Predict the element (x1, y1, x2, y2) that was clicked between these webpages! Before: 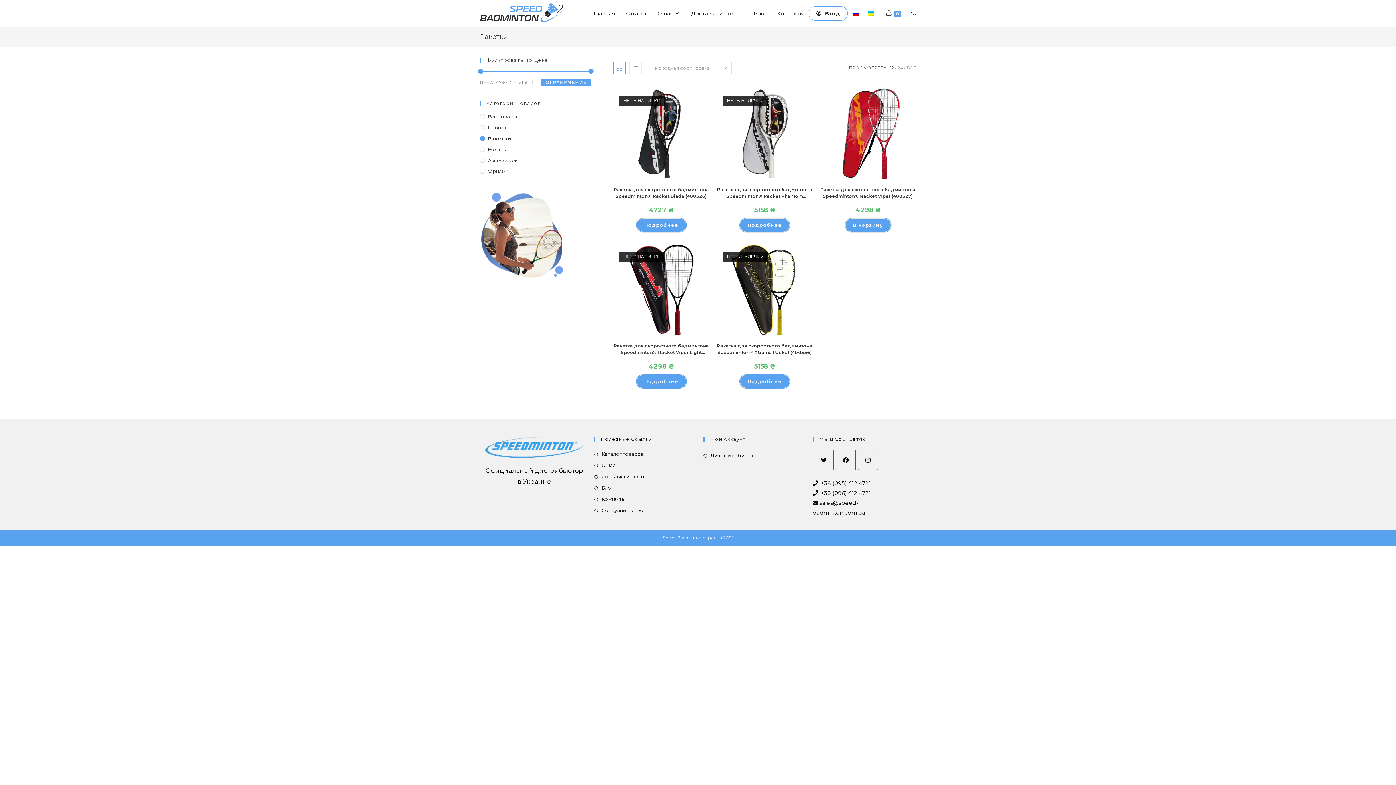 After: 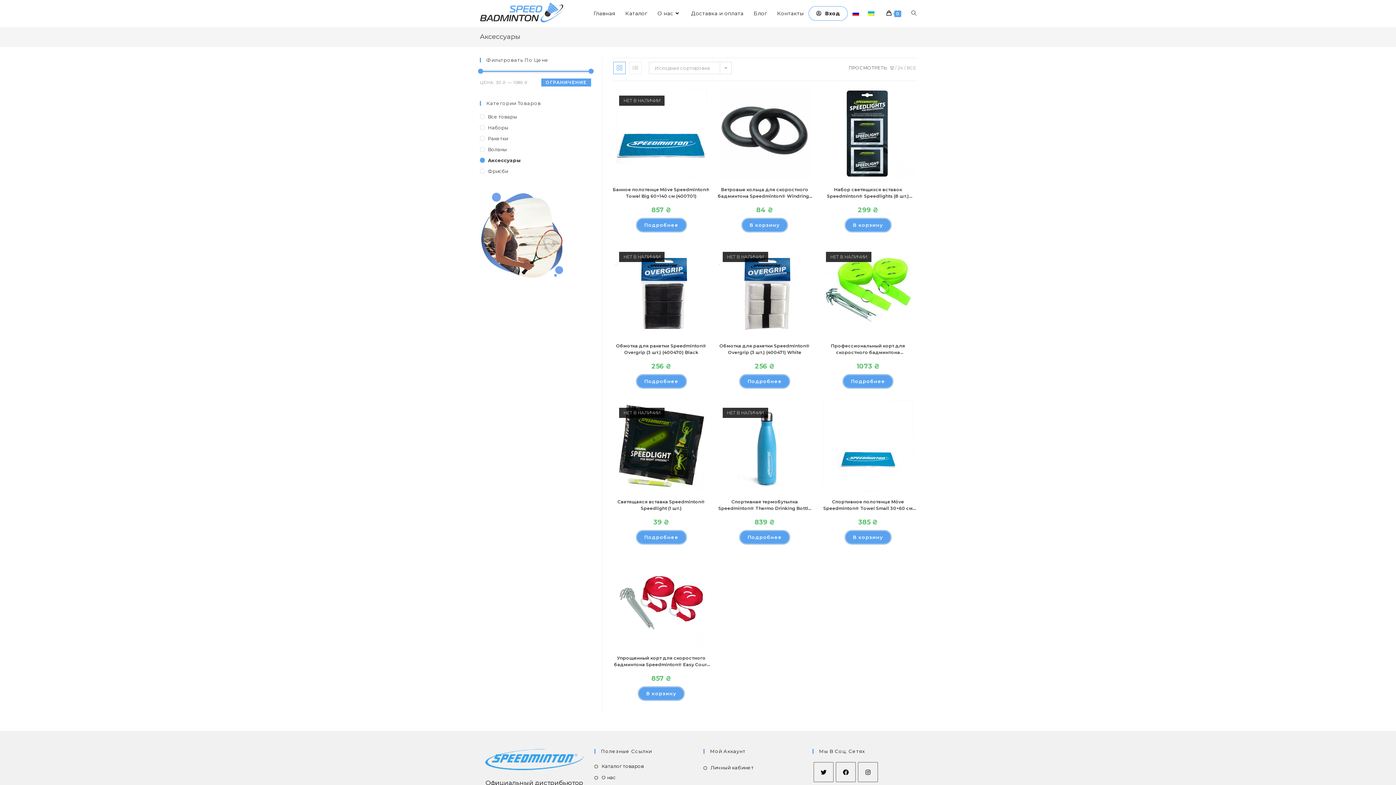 Action: label: Аксессуары bbox: (480, 156, 591, 164)